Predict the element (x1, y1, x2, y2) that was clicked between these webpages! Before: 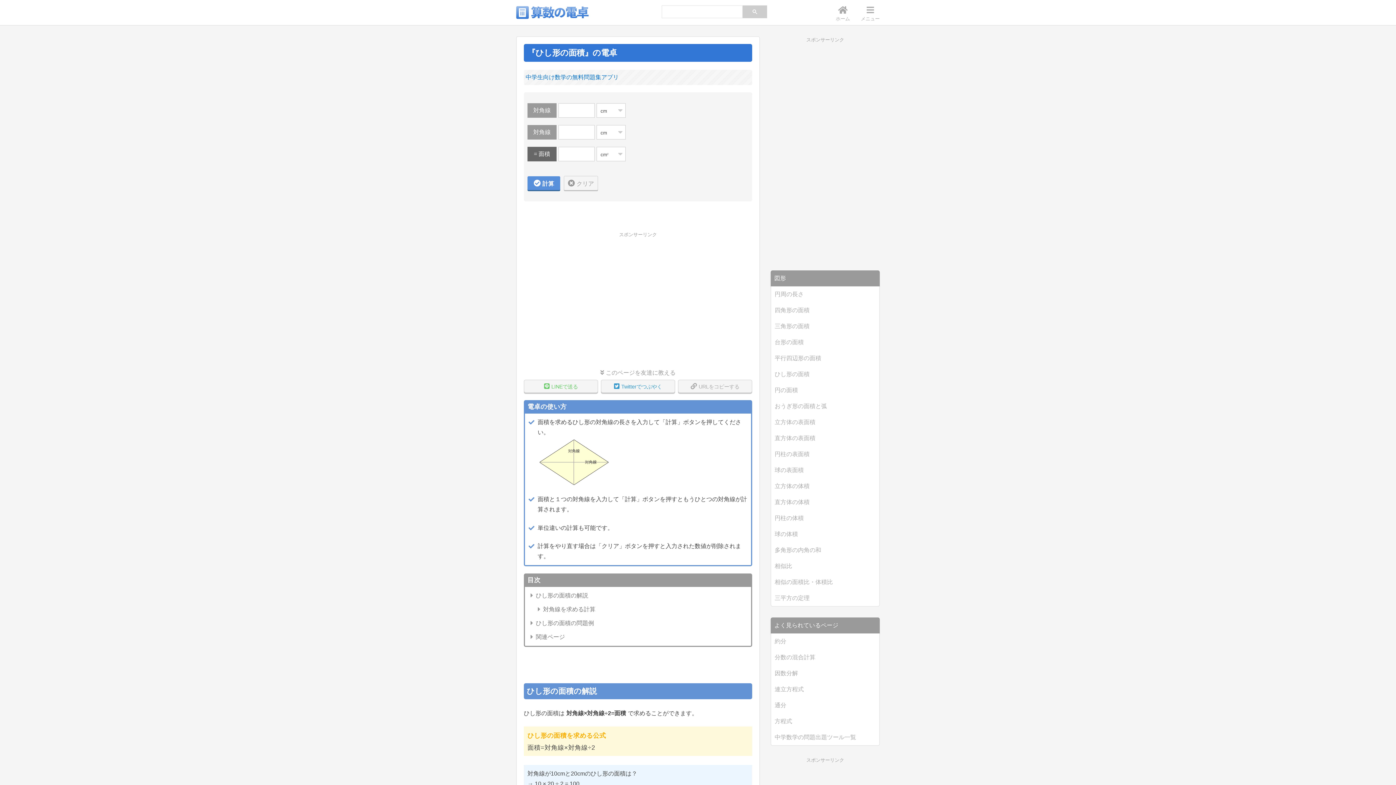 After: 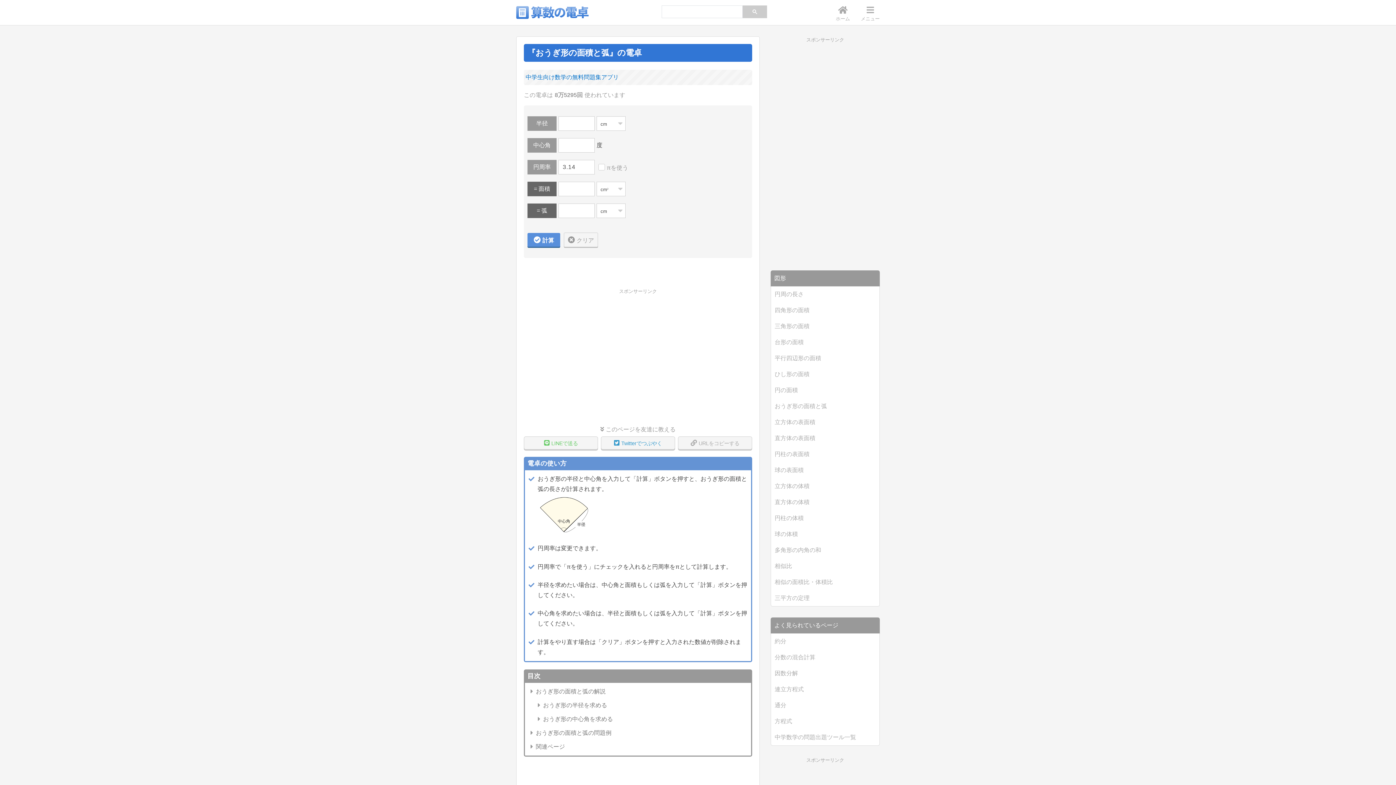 Action: label: おうぎ形の面積と弧 bbox: (771, 398, 879, 414)